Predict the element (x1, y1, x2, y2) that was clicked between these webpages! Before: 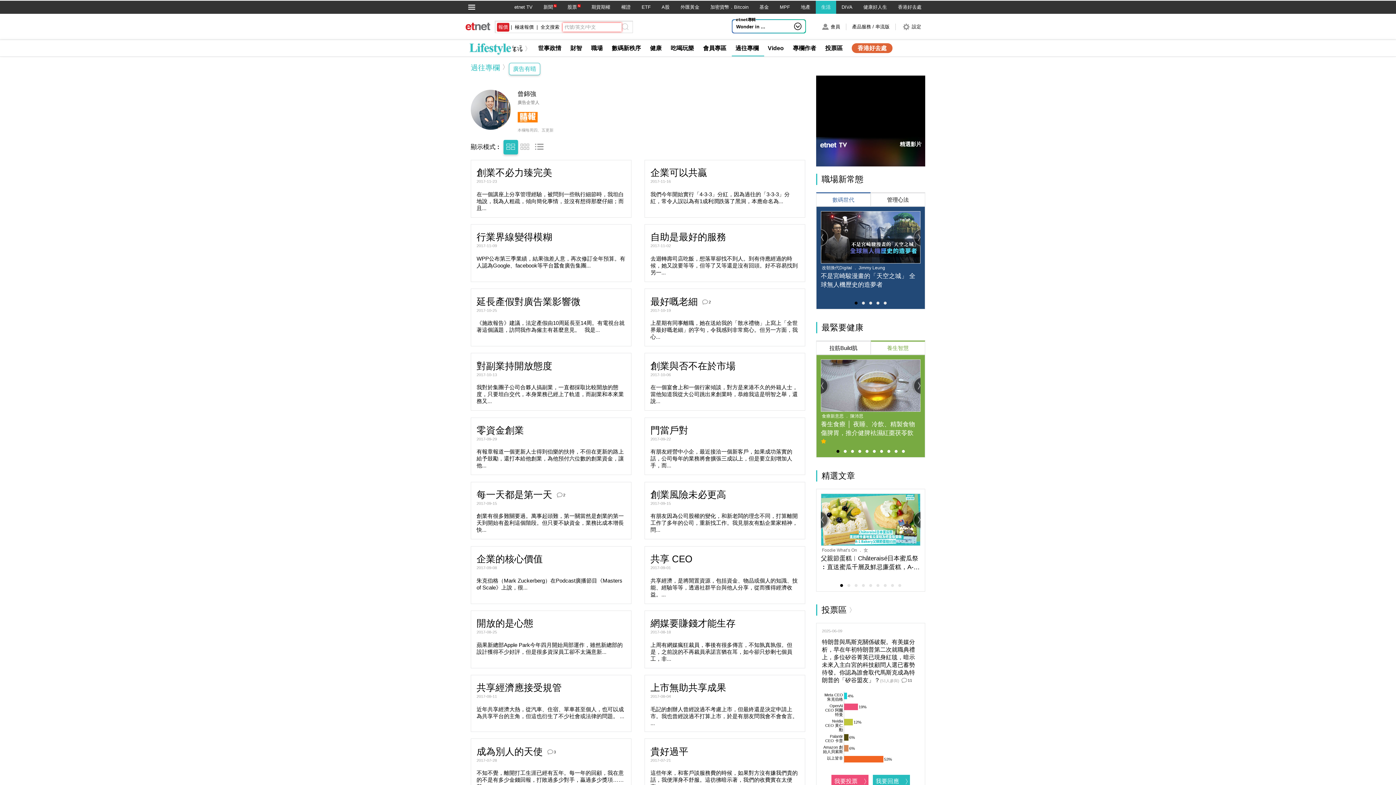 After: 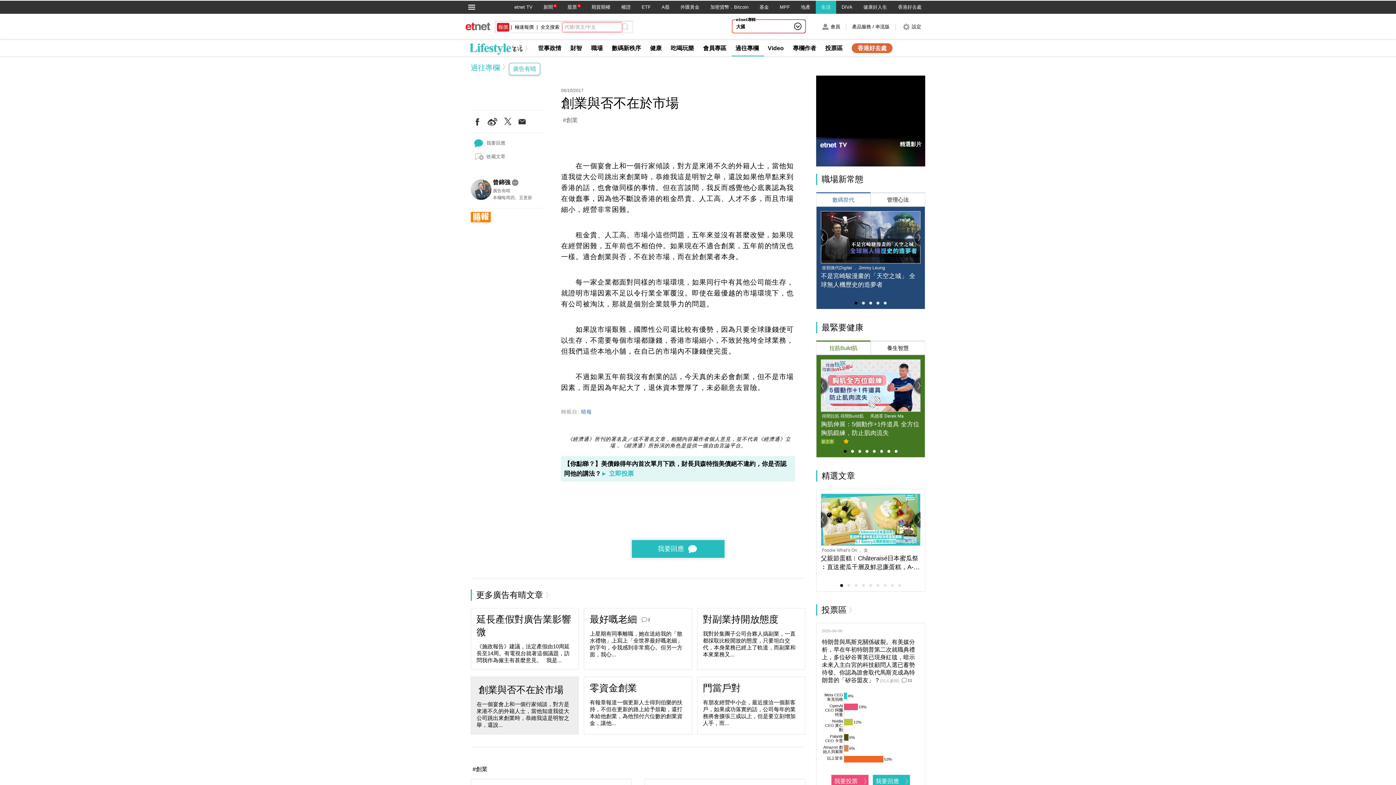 Action: bbox: (650, 383, 797, 403) label: 在一個宴會上和一個行家傾談，對方是來港不久的外籍人士，當他知道我從大公司跳出來創業時，恭維我這是明智之舉，還說...